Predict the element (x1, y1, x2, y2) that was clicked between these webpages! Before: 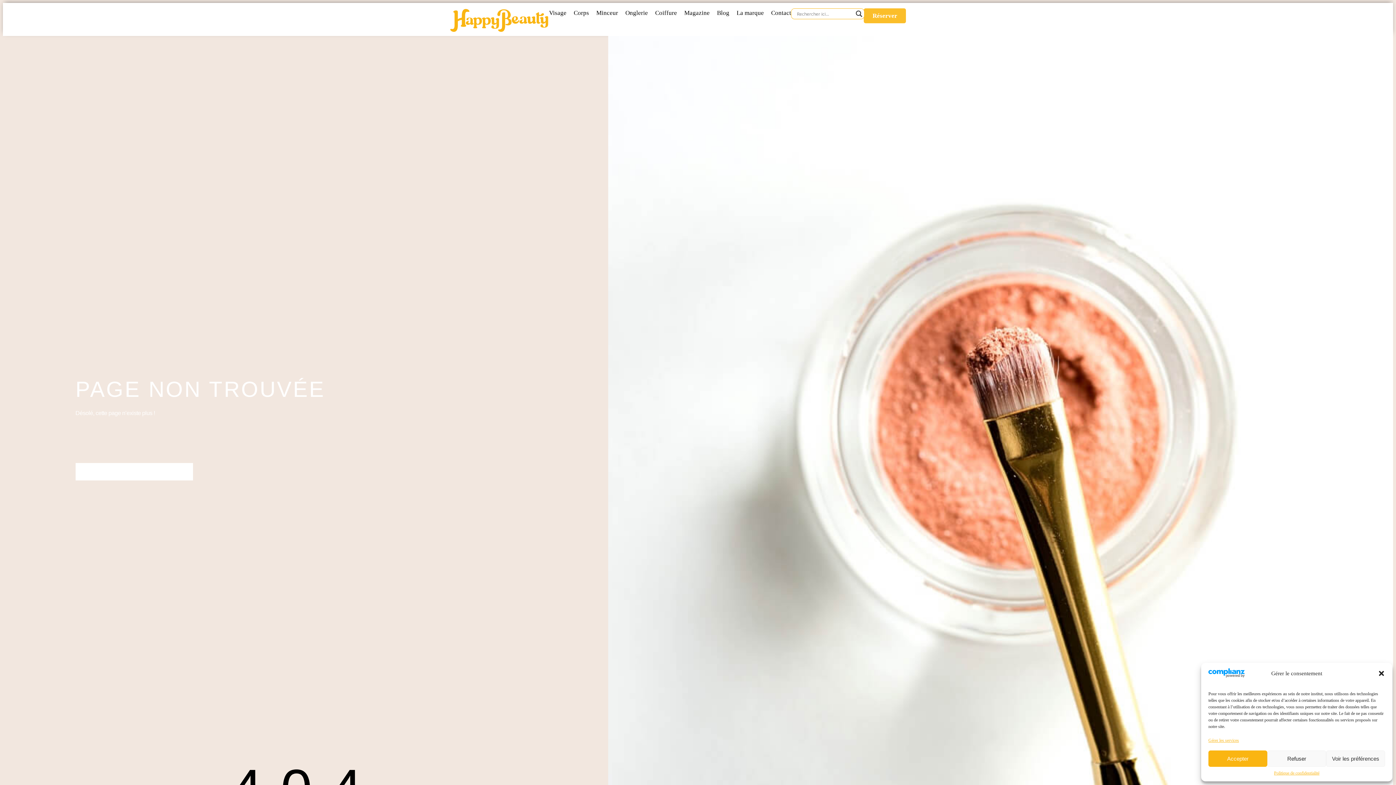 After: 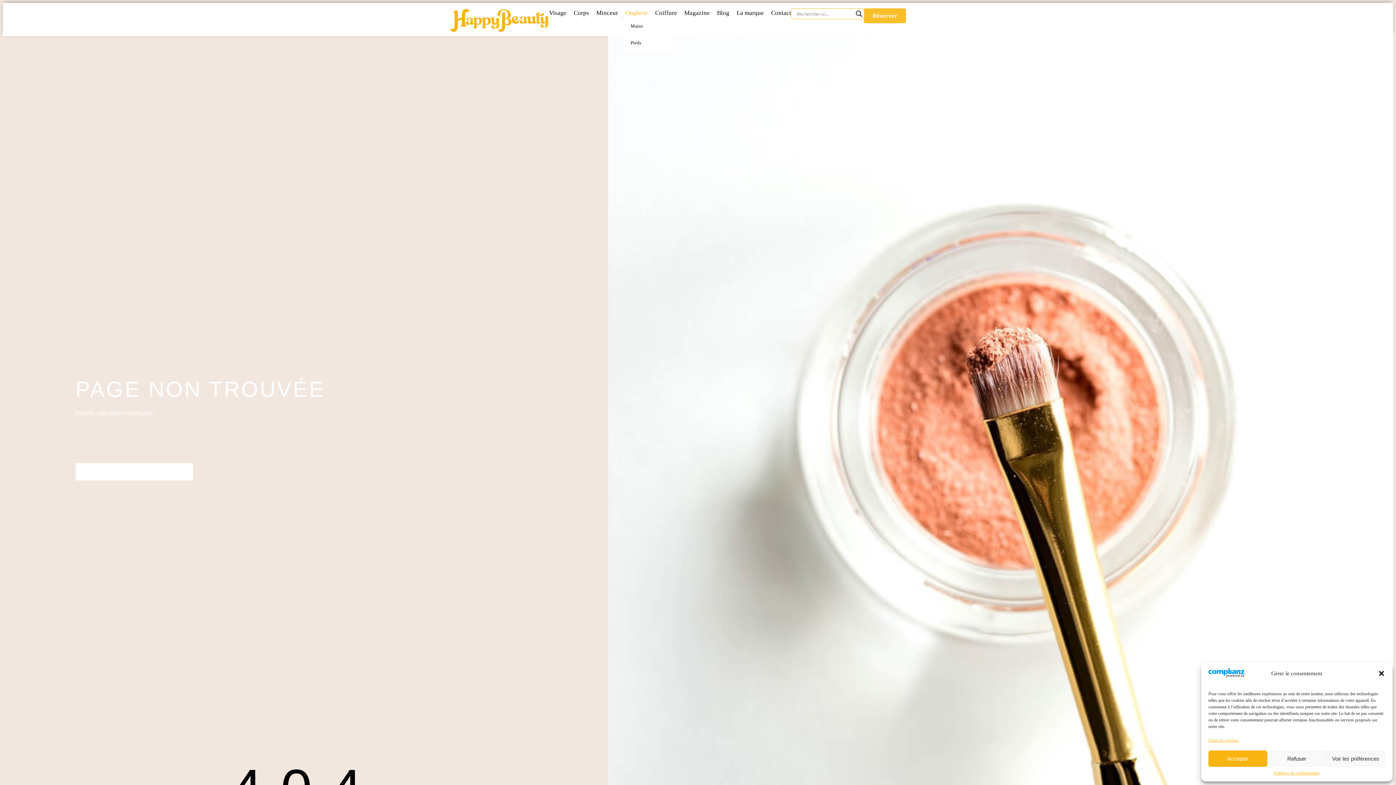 Action: bbox: (625, 8, 648, 17) label: Onglerie